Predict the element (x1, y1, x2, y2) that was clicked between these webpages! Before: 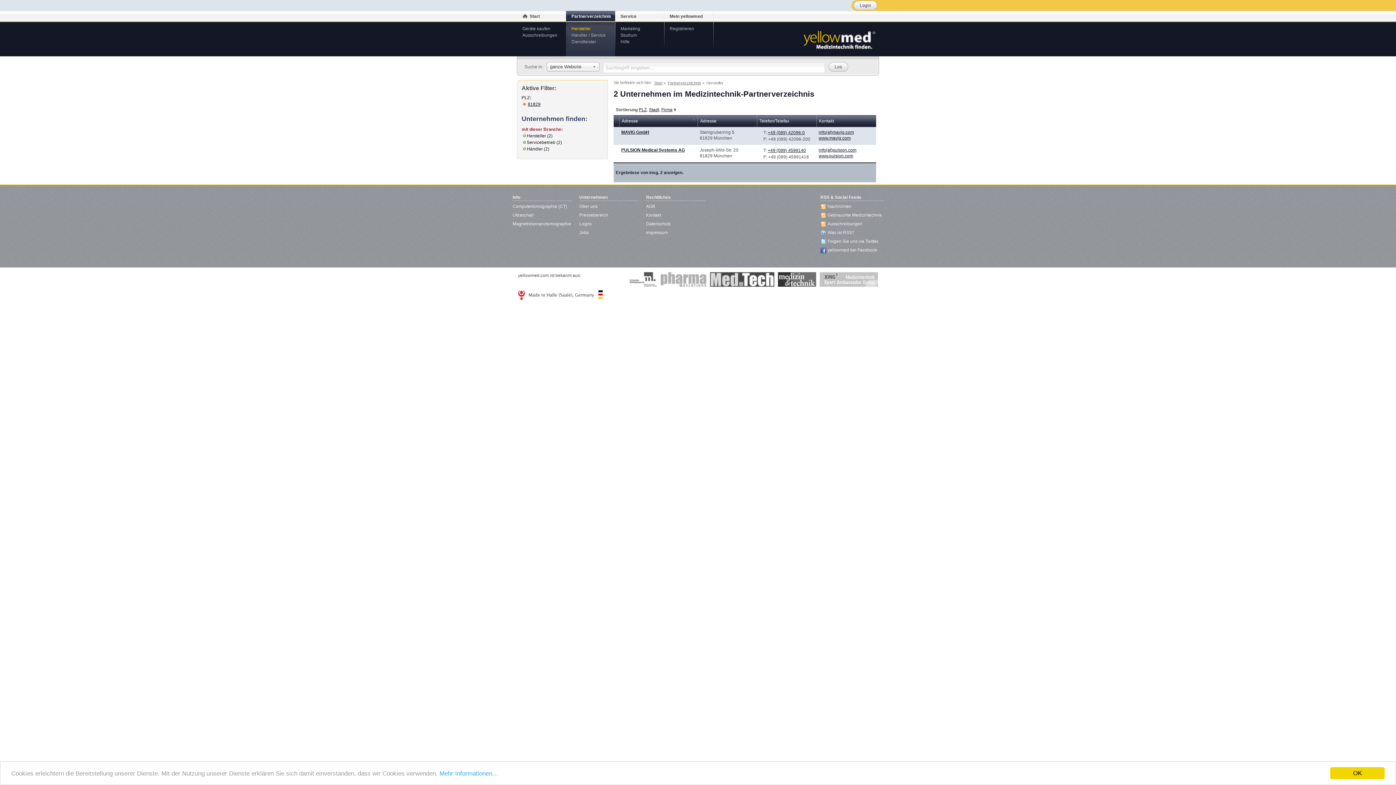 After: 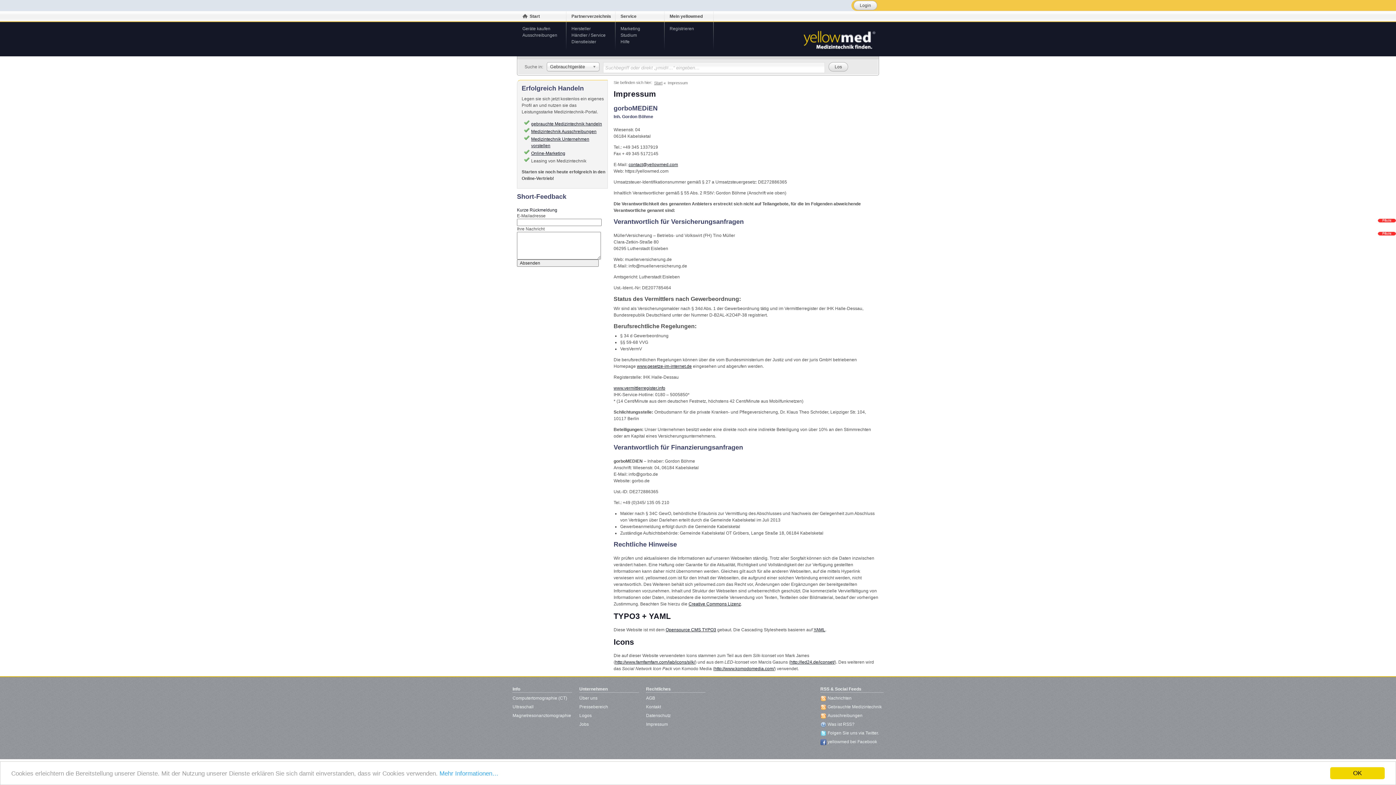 Action: bbox: (646, 230, 668, 235) label: Impressum